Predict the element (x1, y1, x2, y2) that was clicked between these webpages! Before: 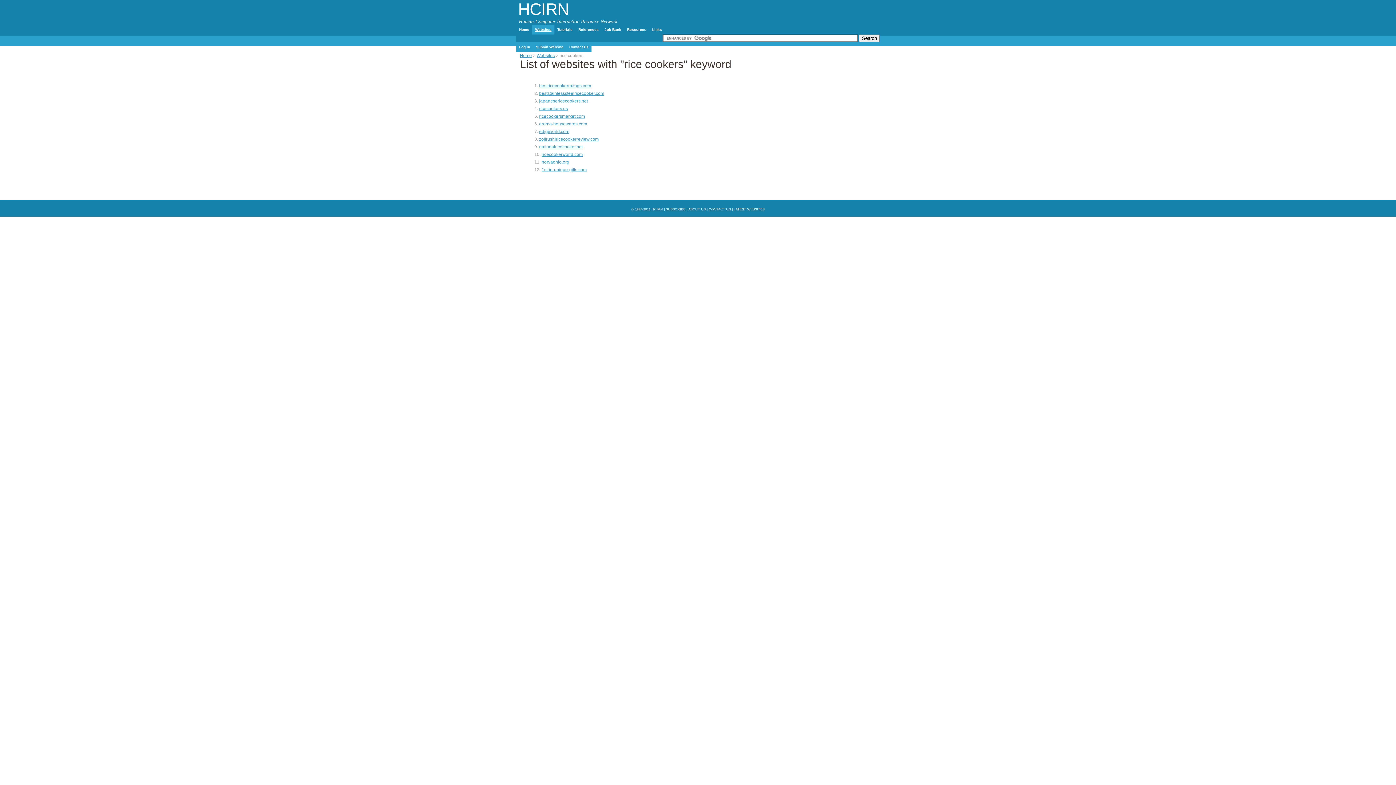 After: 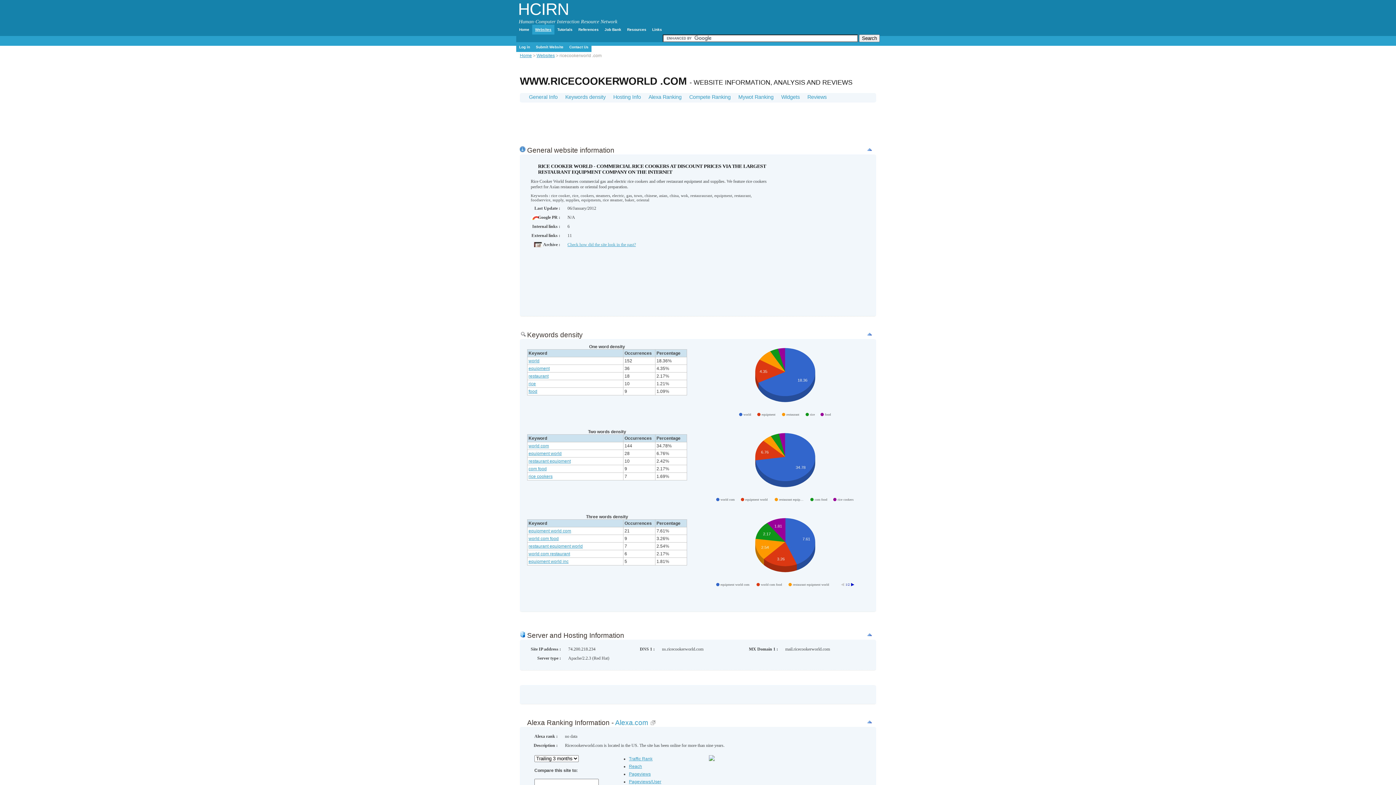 Action: label: ricecookerworld.com bbox: (541, 152, 582, 157)